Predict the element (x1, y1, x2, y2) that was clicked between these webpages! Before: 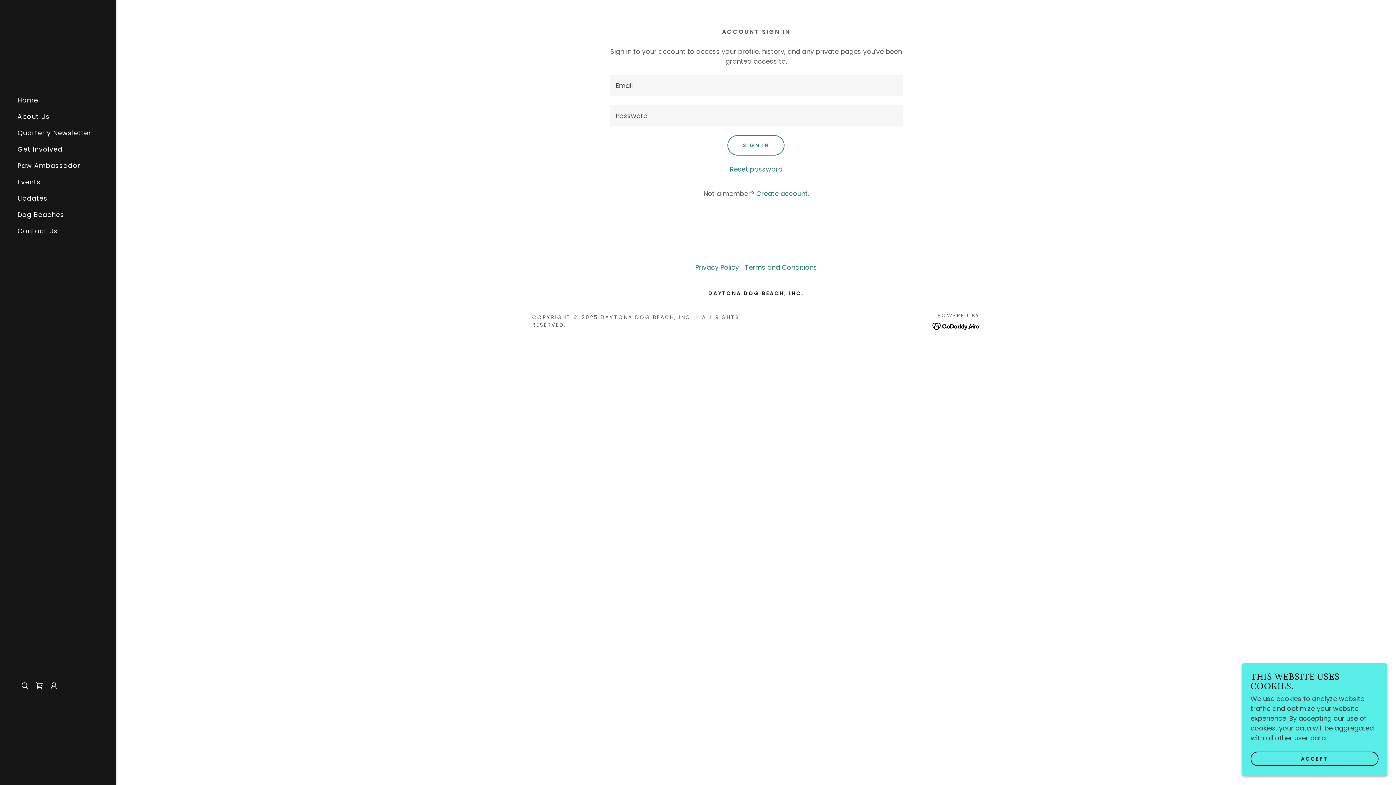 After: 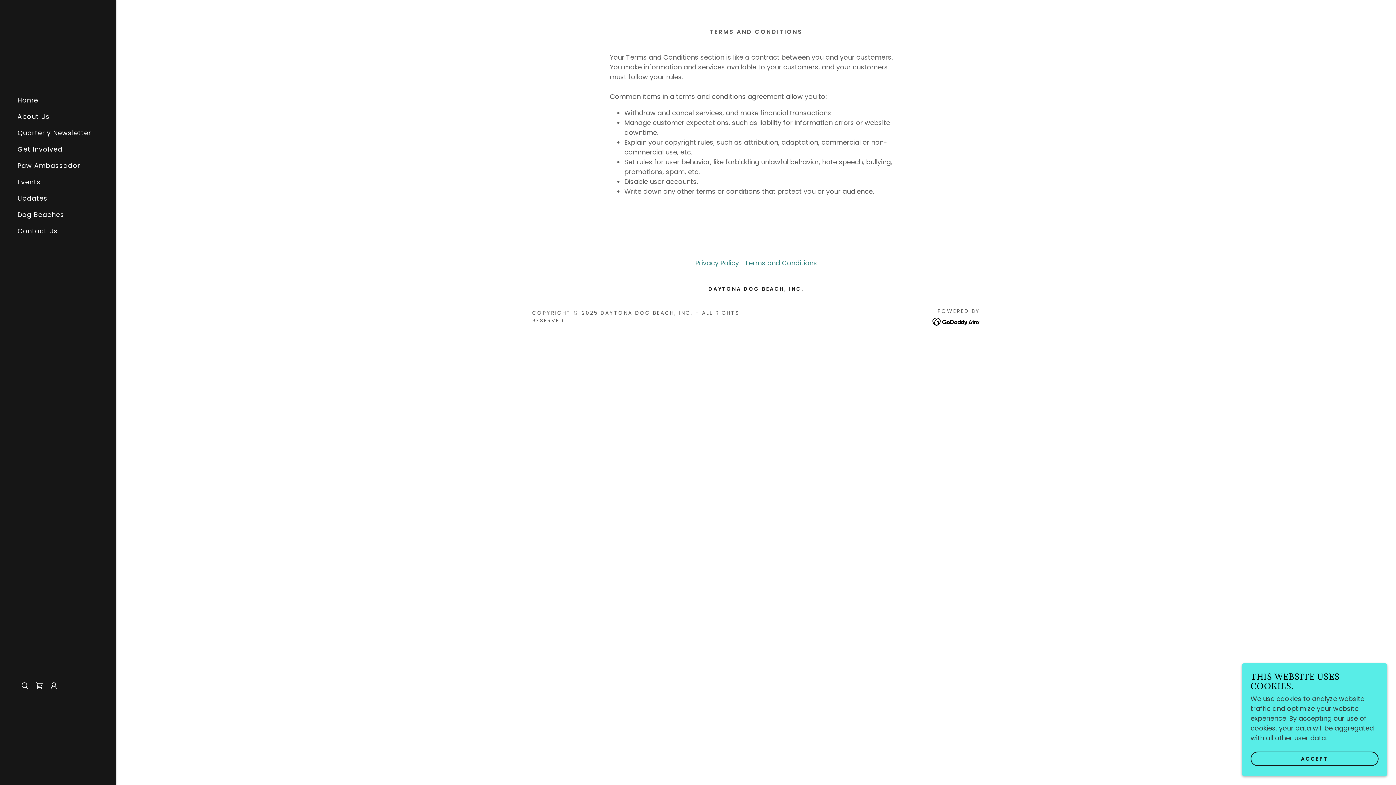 Action: bbox: (742, 259, 820, 275) label: Terms and Conditions